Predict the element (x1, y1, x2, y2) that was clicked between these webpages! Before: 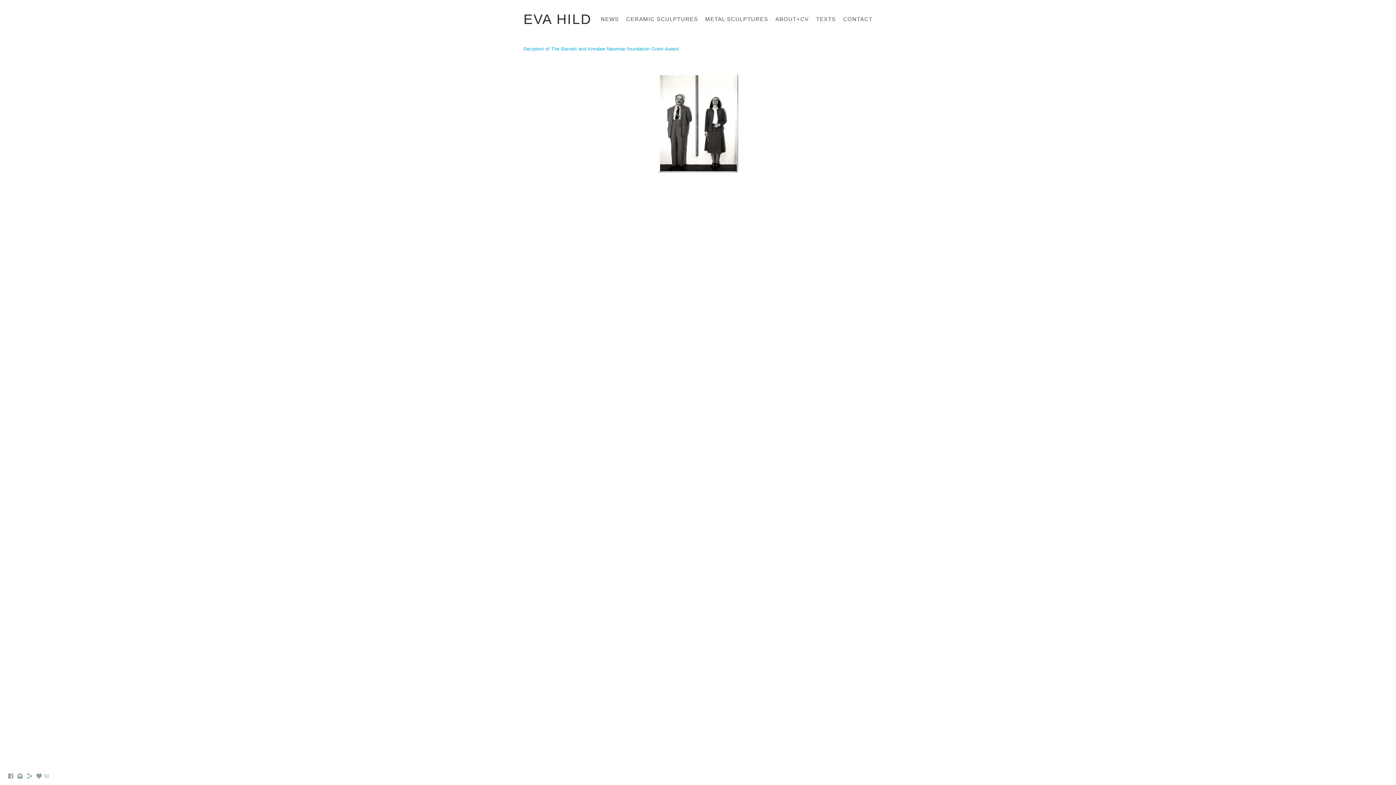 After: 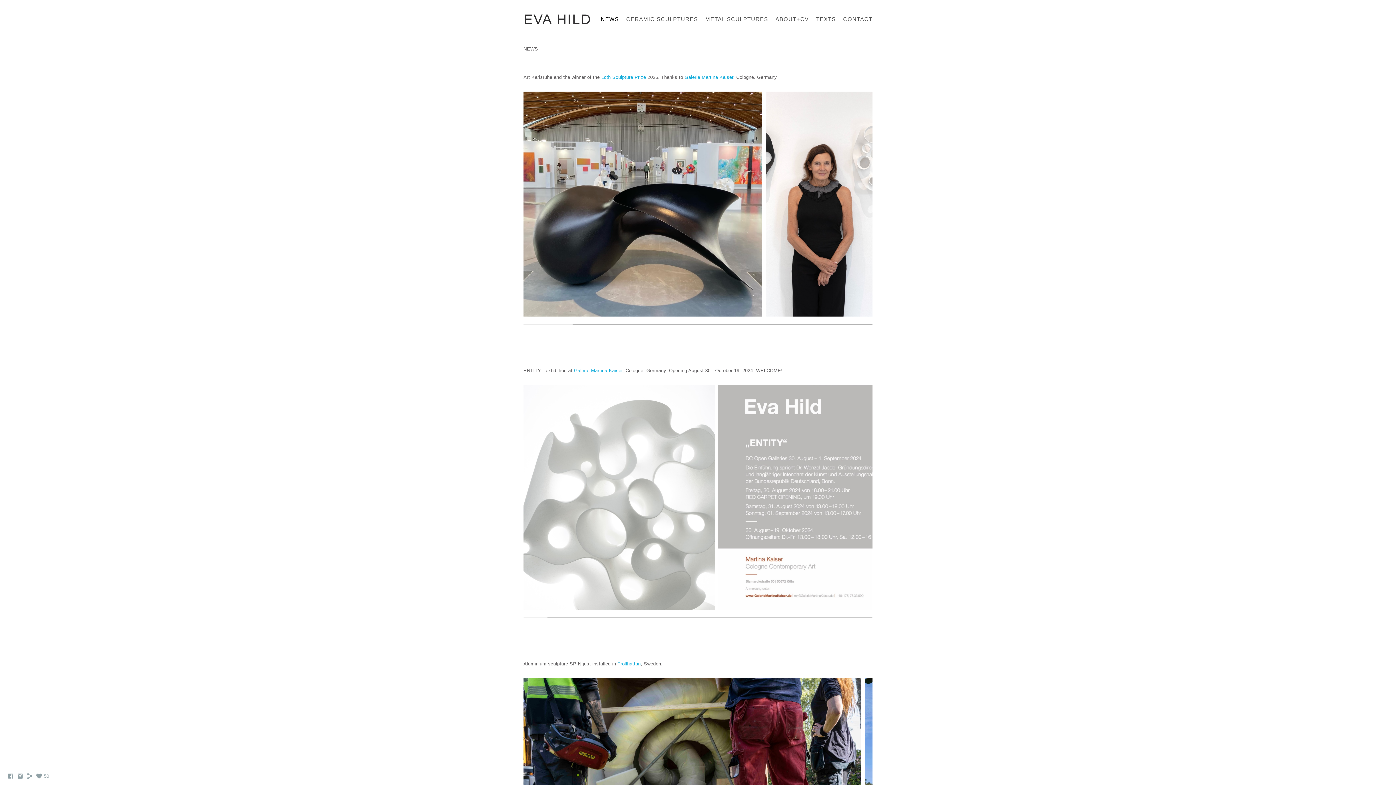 Action: bbox: (600, 16, 619, 22) label: NEWS